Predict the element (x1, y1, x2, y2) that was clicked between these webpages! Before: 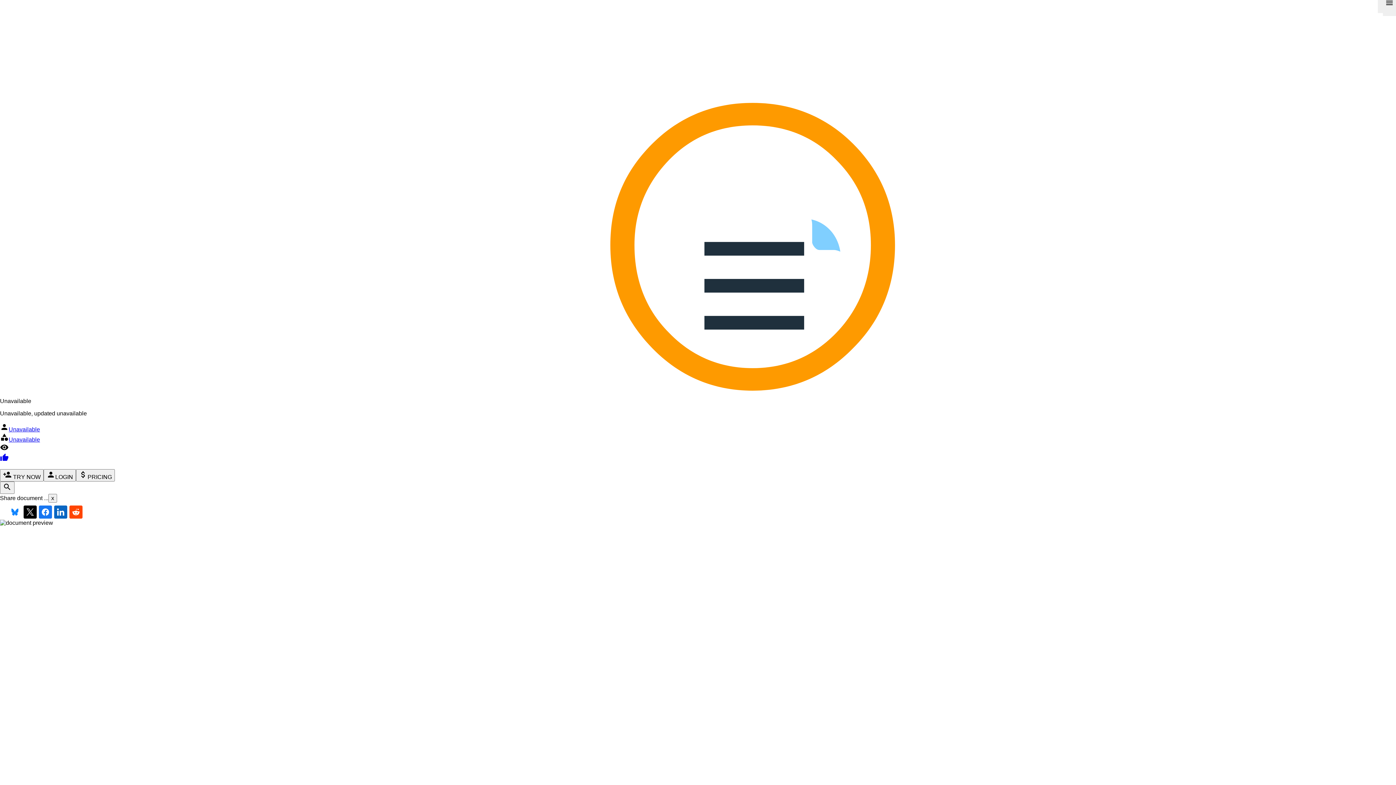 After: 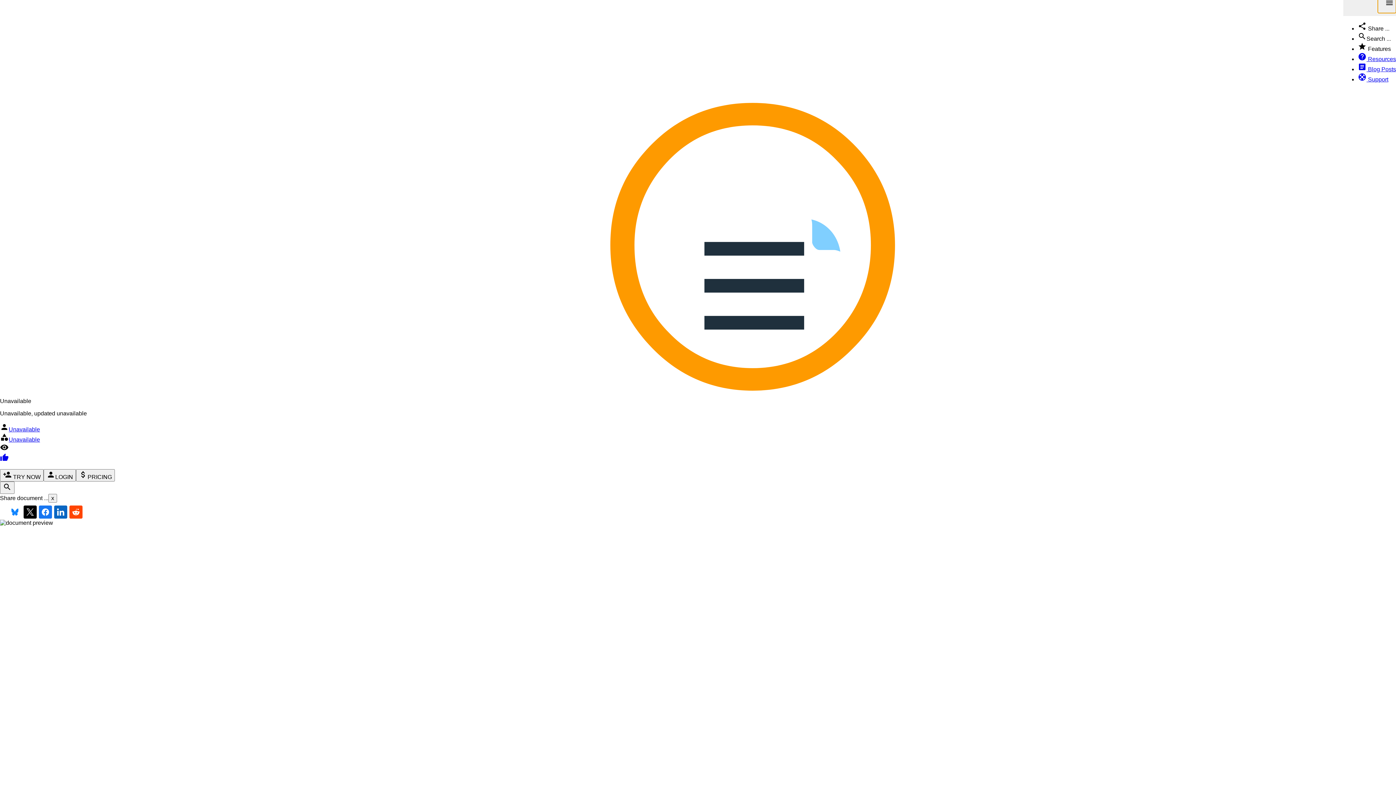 Action: label: menu bbox: (1378, -5, 1396, 13)